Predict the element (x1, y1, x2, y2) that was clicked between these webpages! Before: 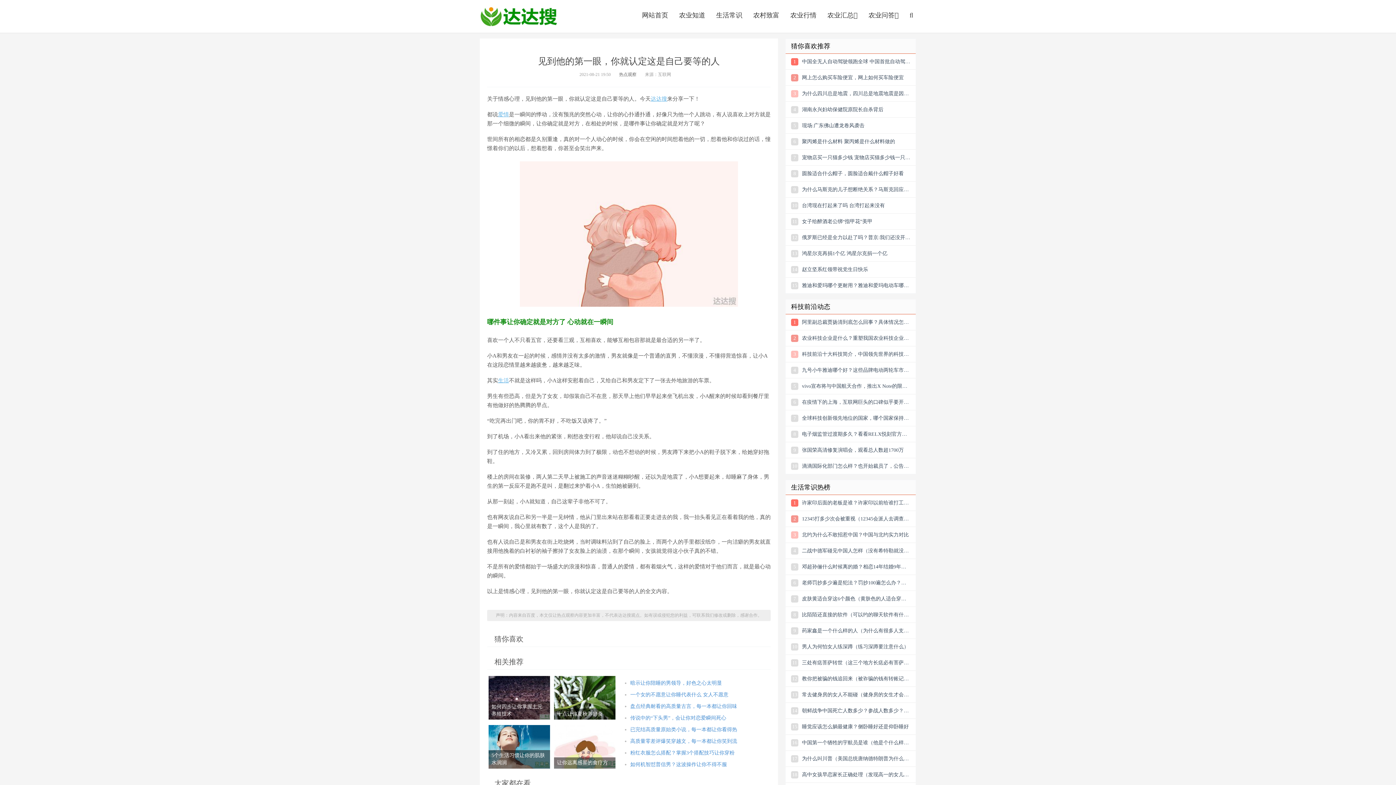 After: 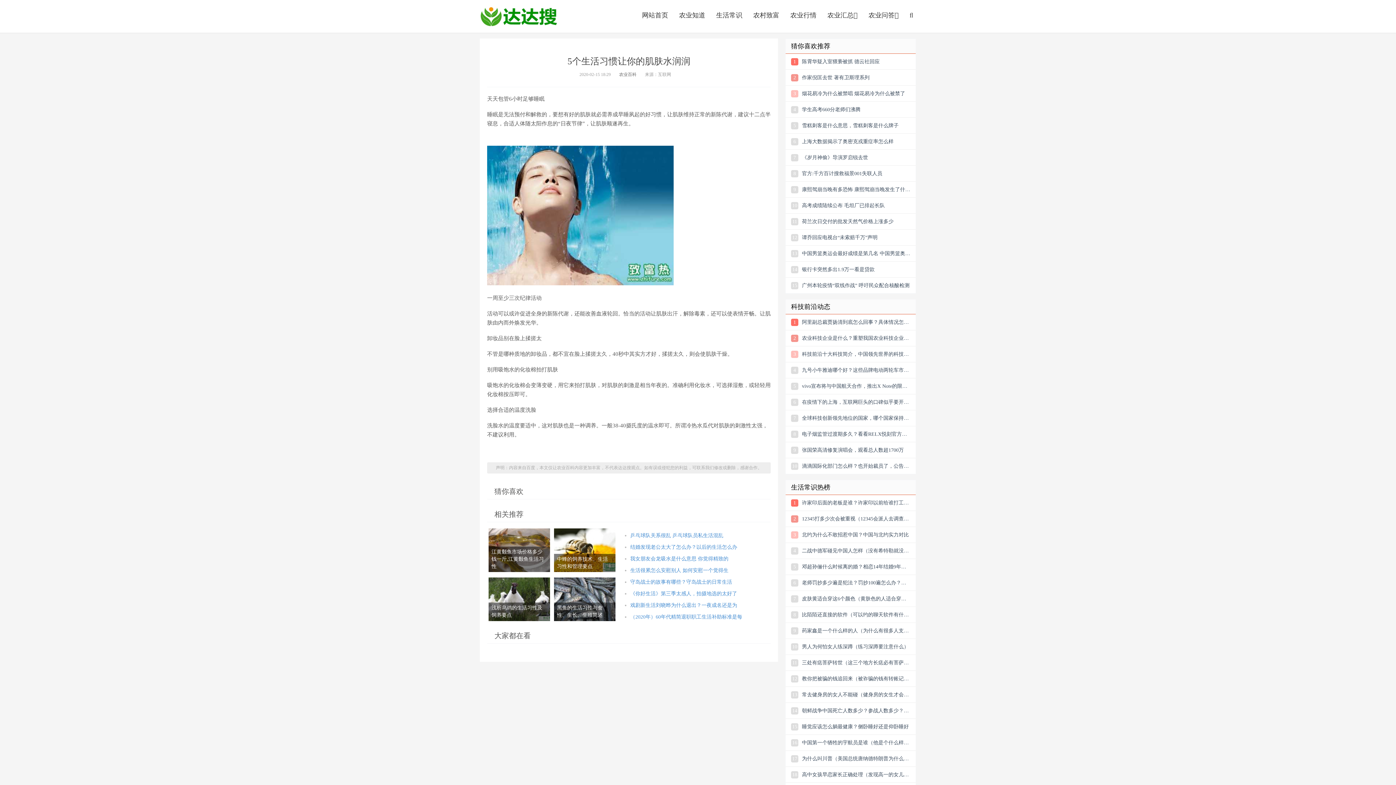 Action: bbox: (488, 725, 550, 768) label: 5个生活习惯让你的肌肤水润润